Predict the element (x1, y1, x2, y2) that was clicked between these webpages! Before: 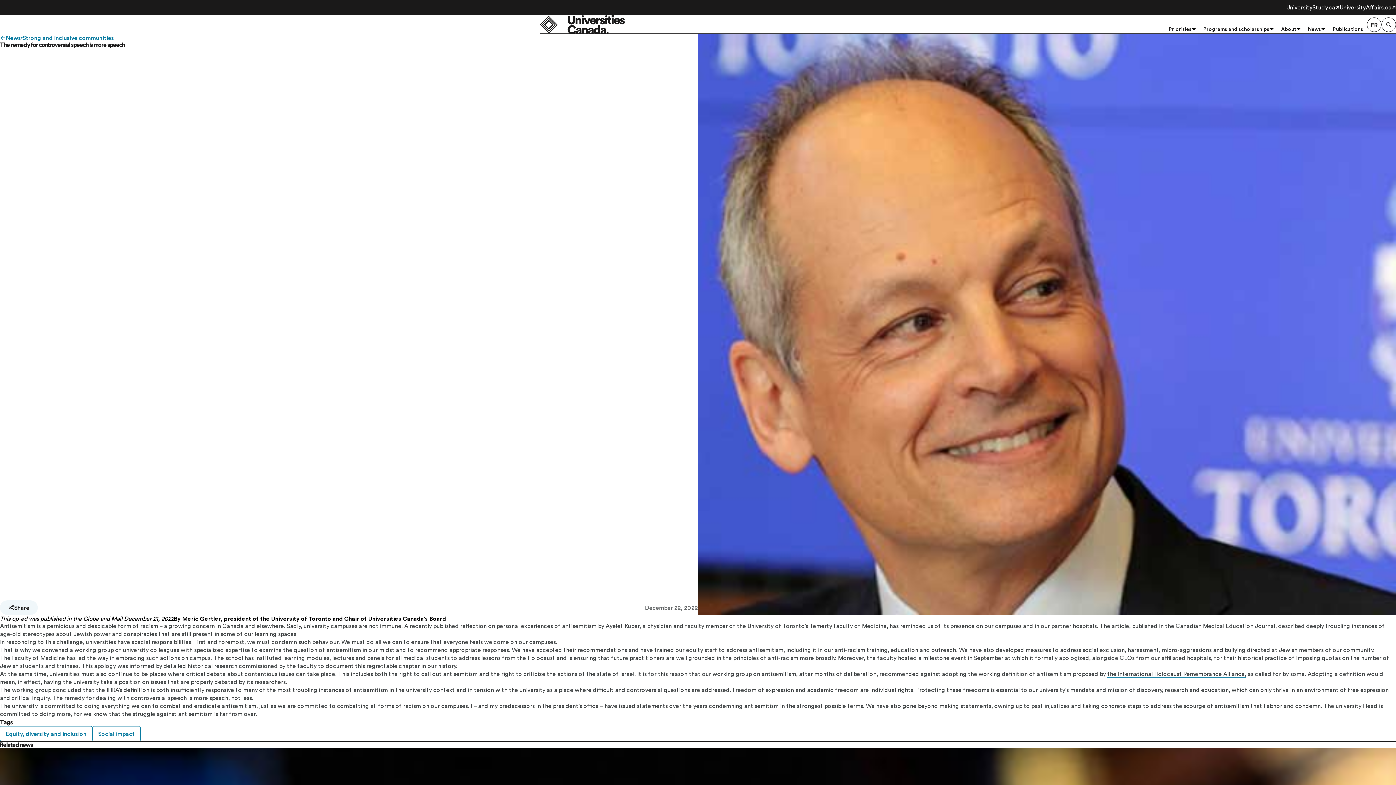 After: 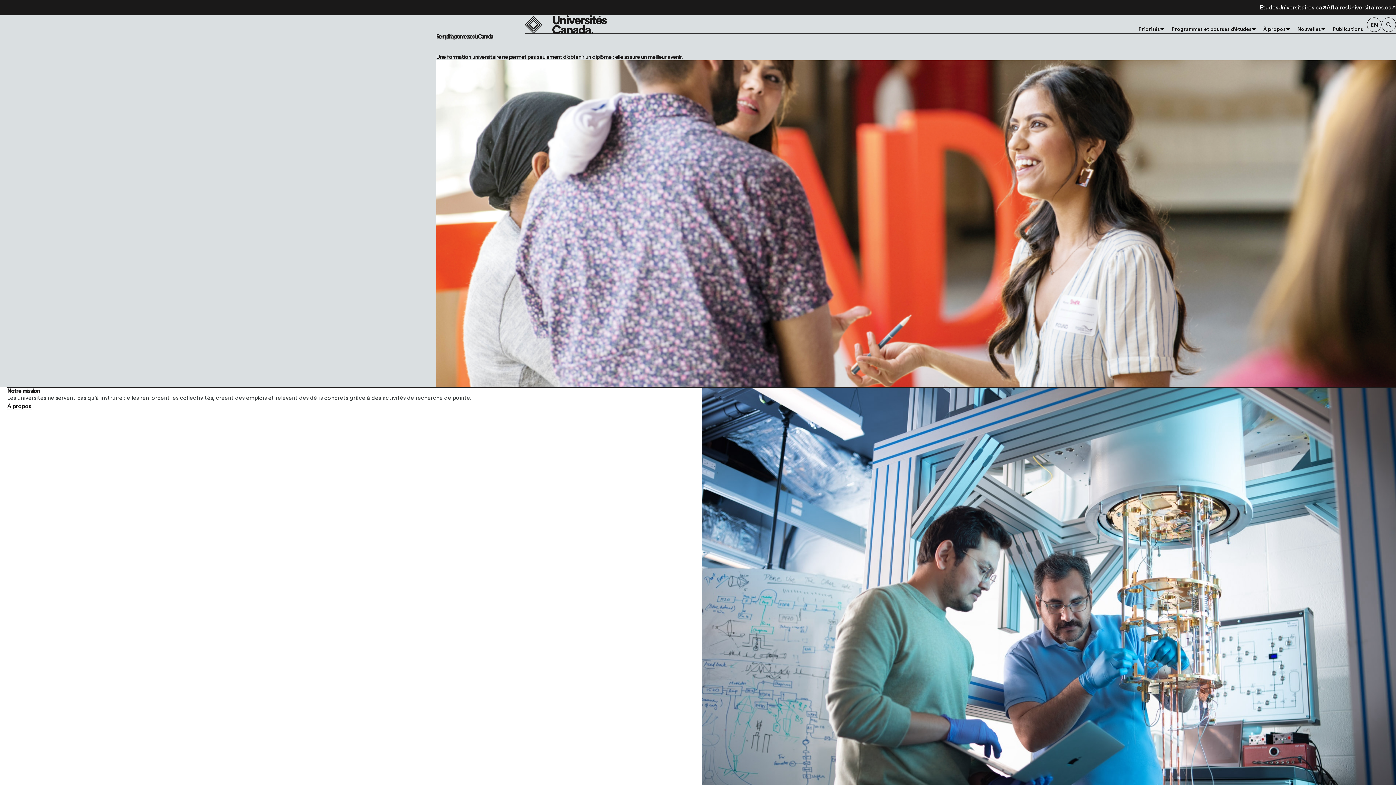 Action: label: FR bbox: (1367, 17, 1381, 32)